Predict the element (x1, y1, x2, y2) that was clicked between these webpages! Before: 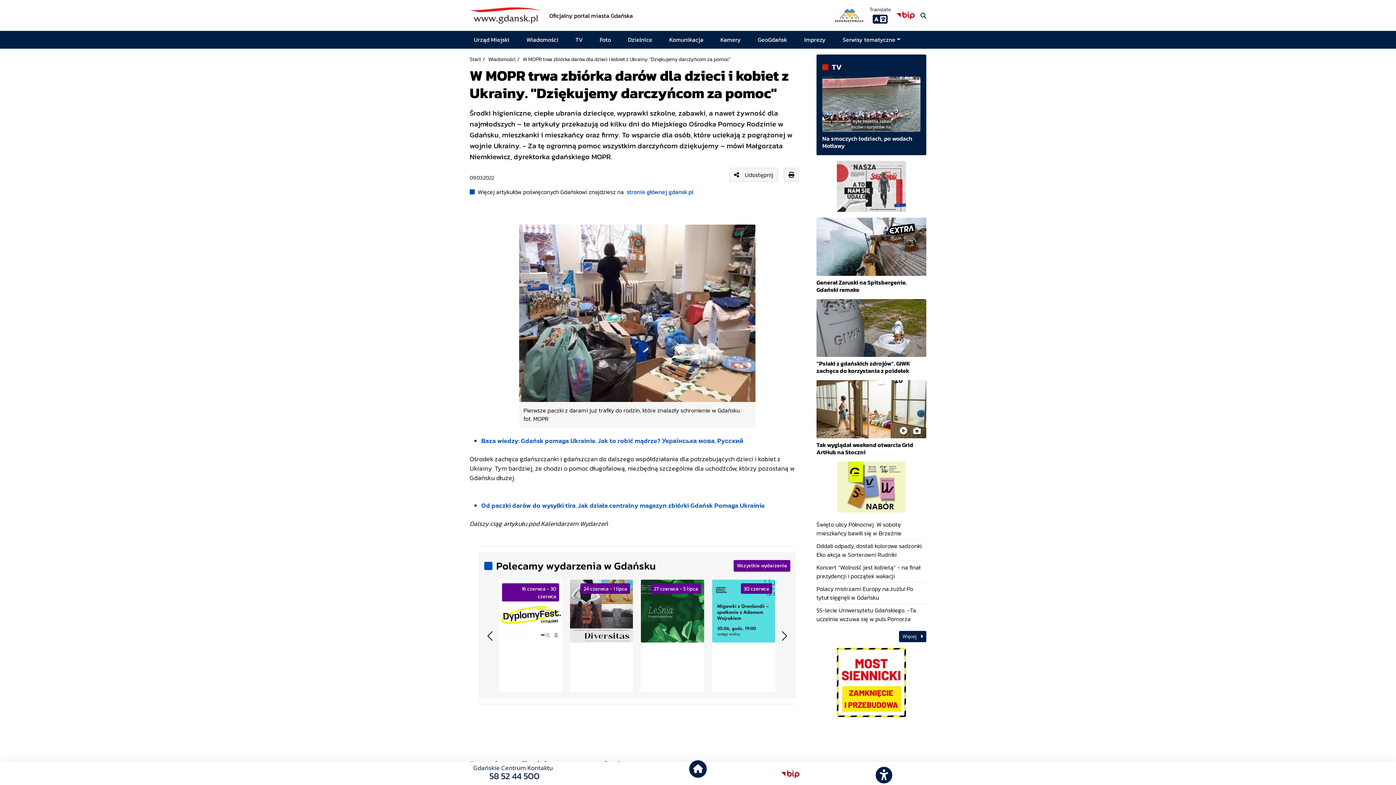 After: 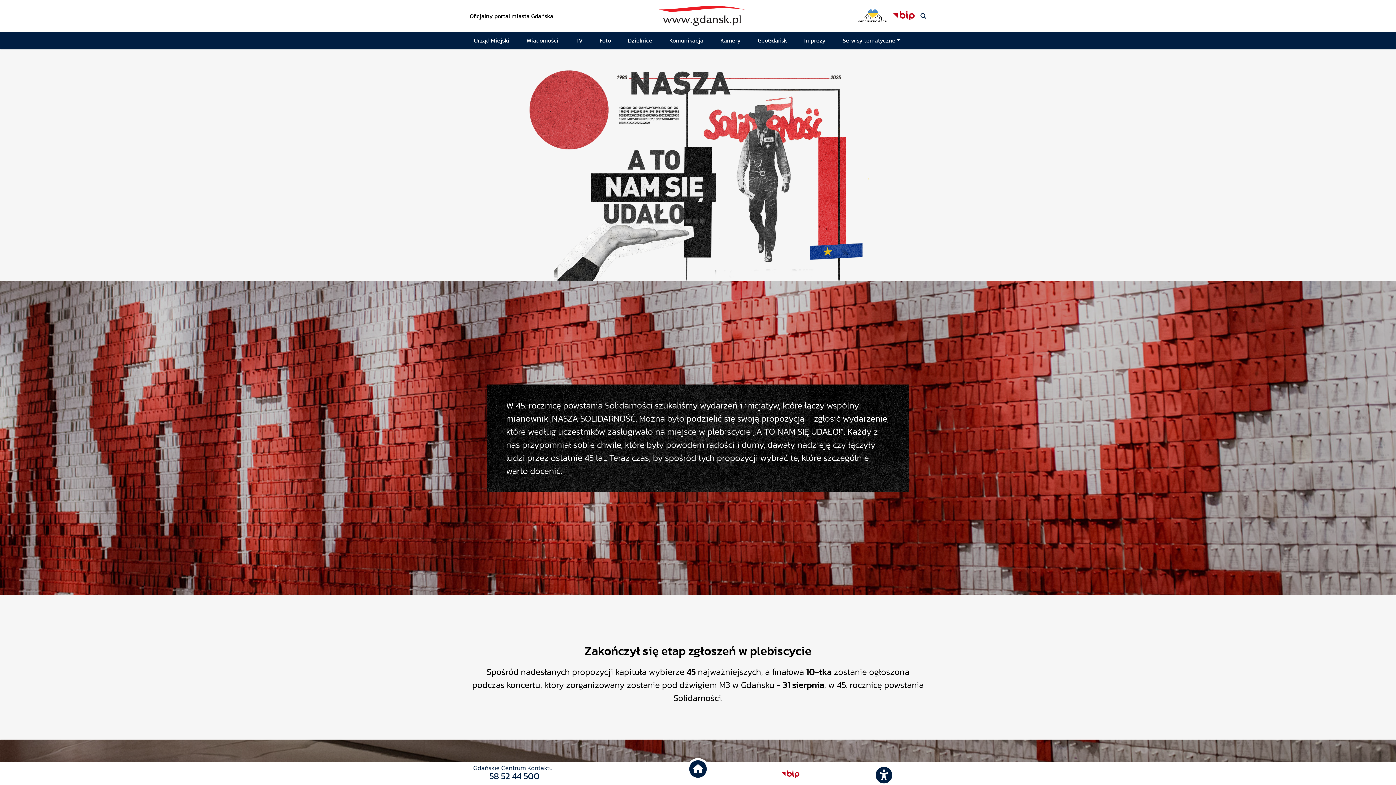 Action: bbox: (837, 161, 906, 212)